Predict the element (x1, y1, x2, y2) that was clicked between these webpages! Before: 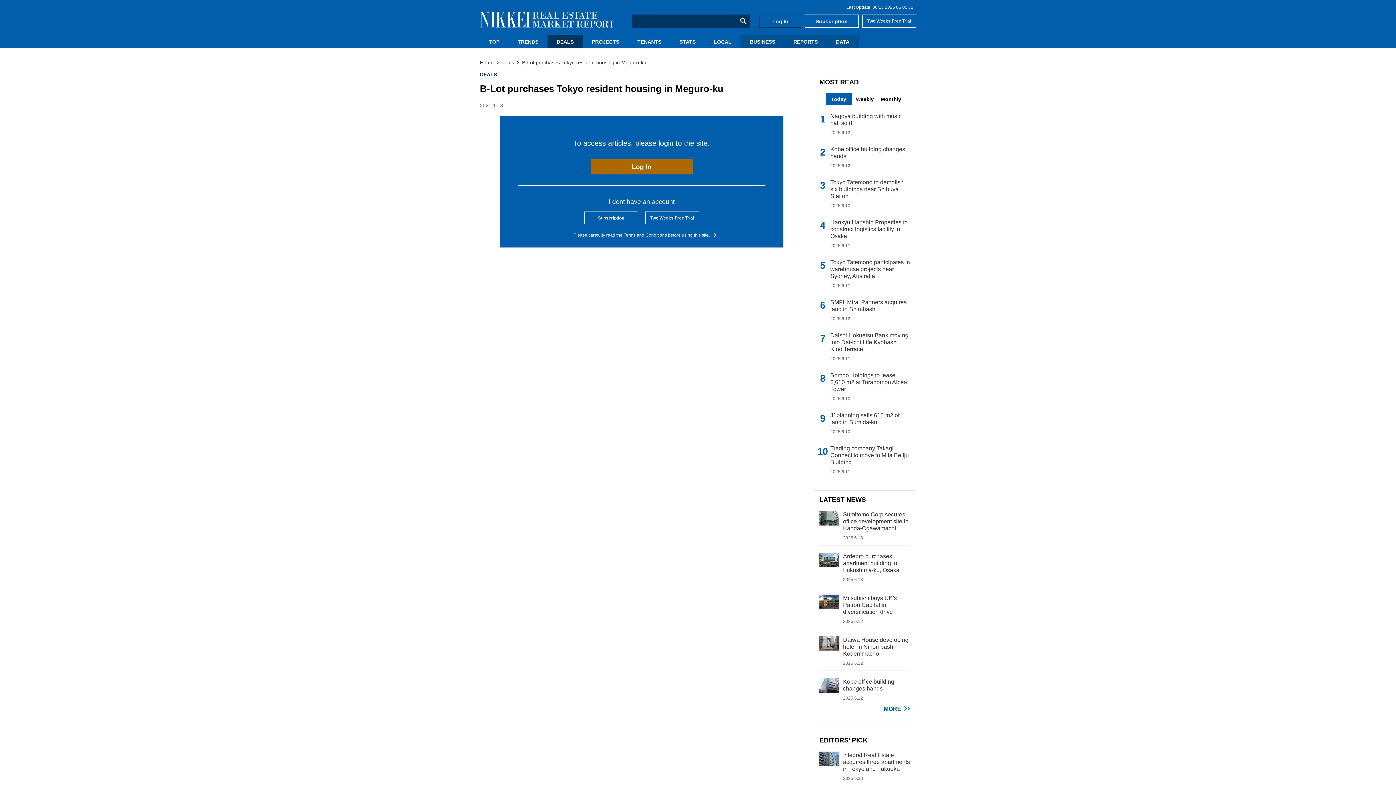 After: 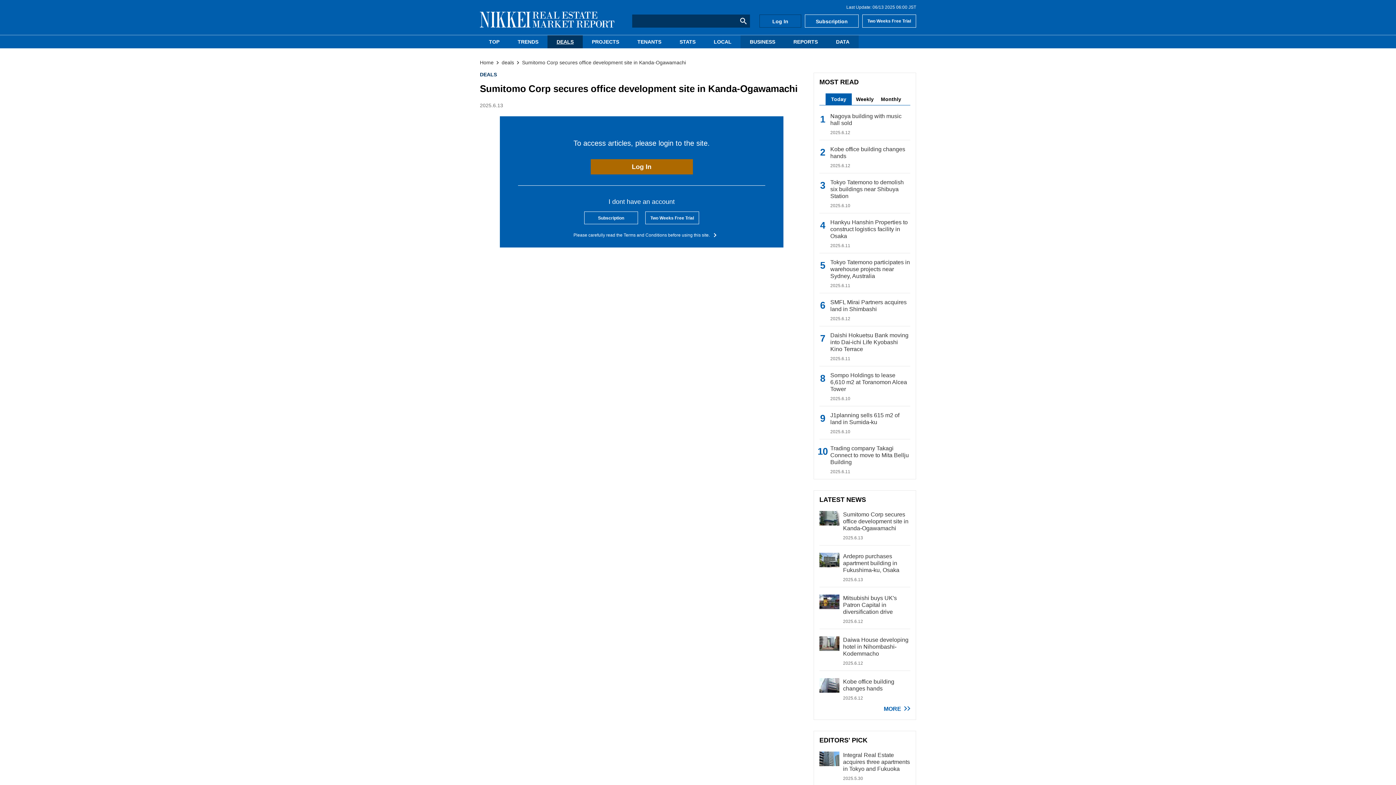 Action: bbox: (819, 511, 910, 545) label: Sumitomo Corp secures office development site in Kanda-Ogawamachi
2025.6.13